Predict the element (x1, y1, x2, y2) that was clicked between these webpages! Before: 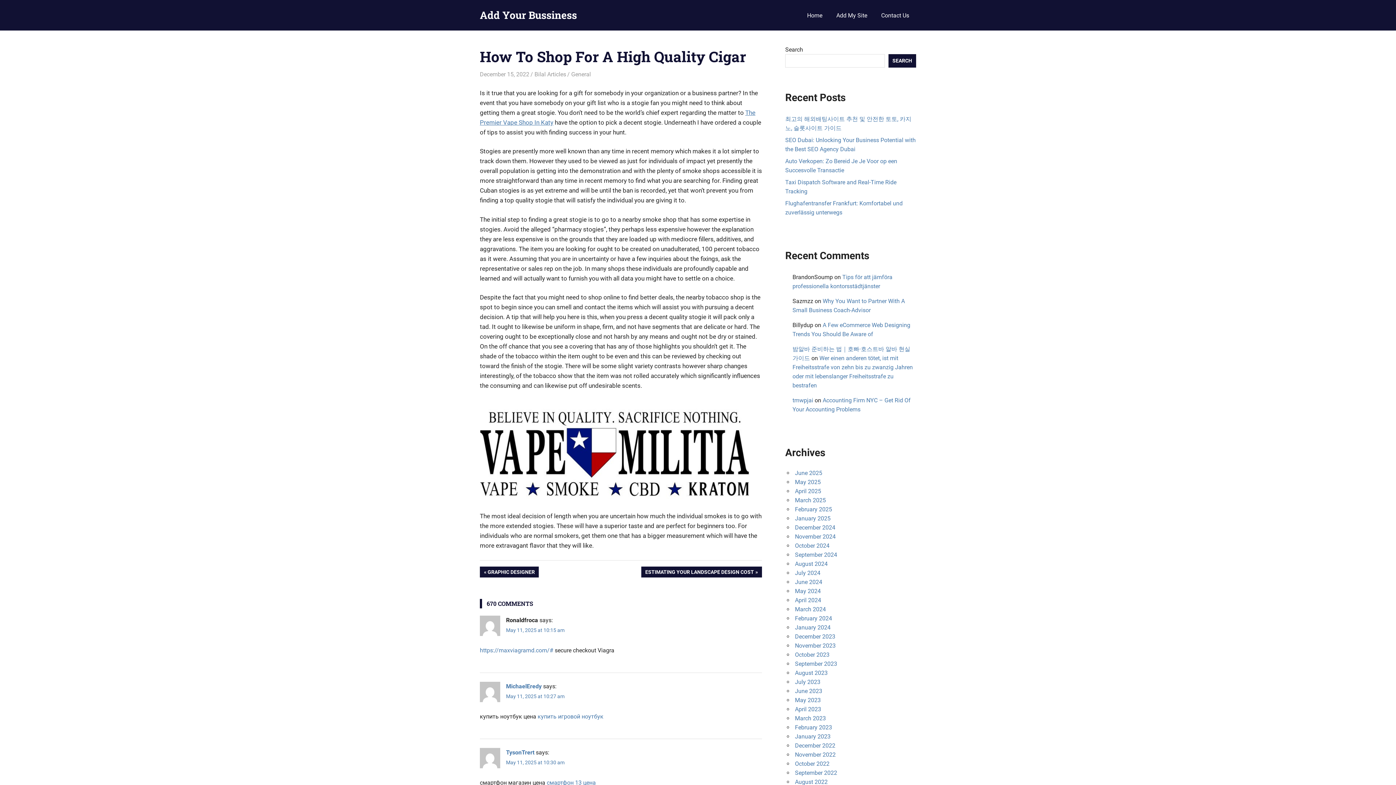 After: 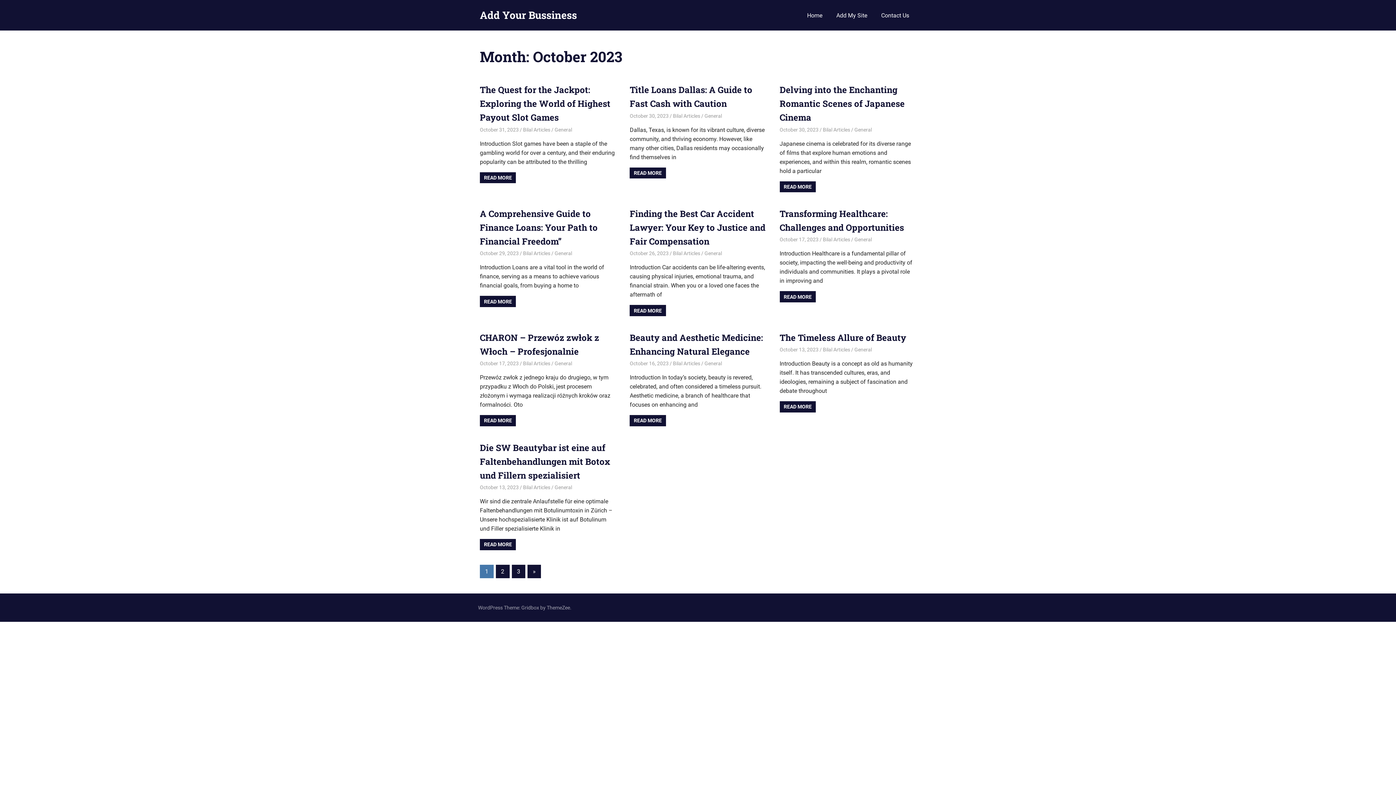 Action: bbox: (795, 651, 829, 658) label: October 2023